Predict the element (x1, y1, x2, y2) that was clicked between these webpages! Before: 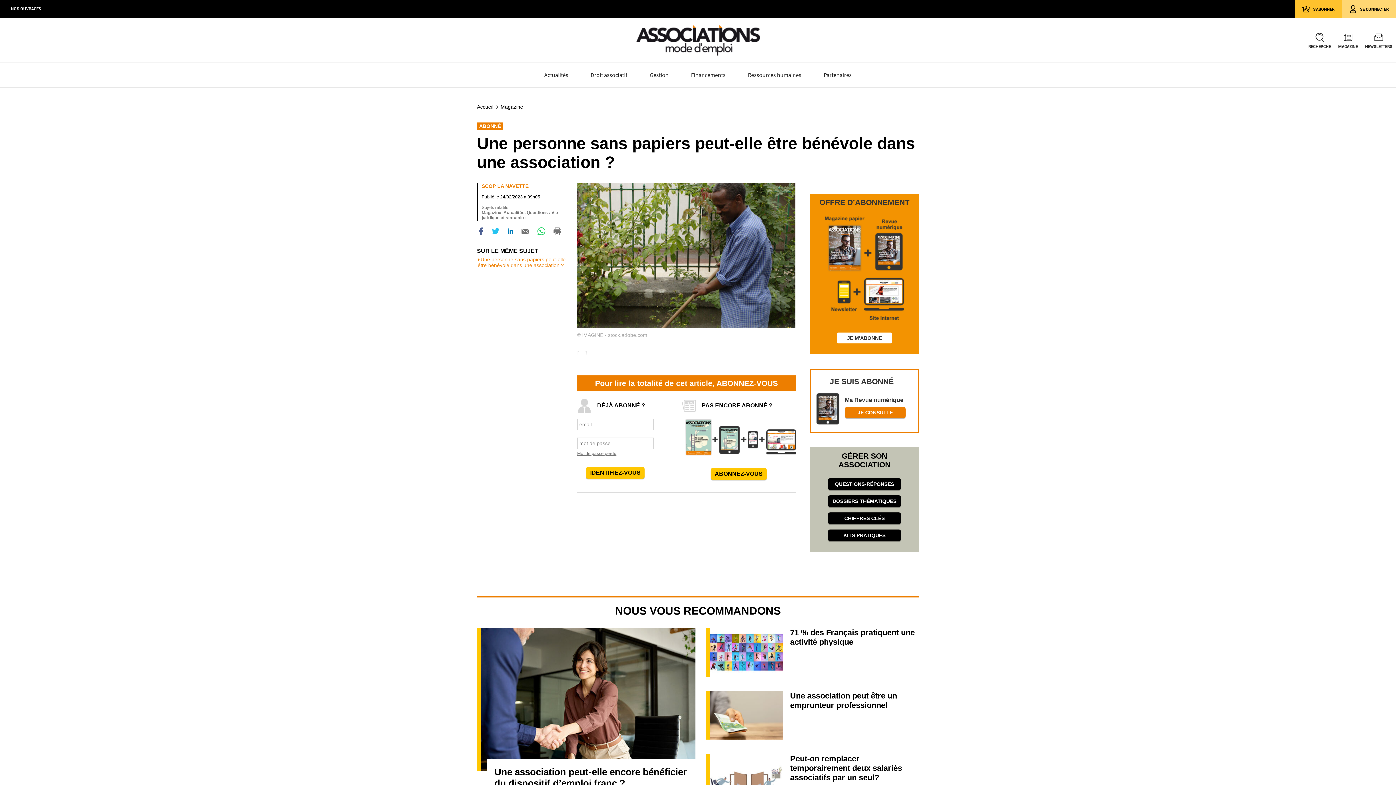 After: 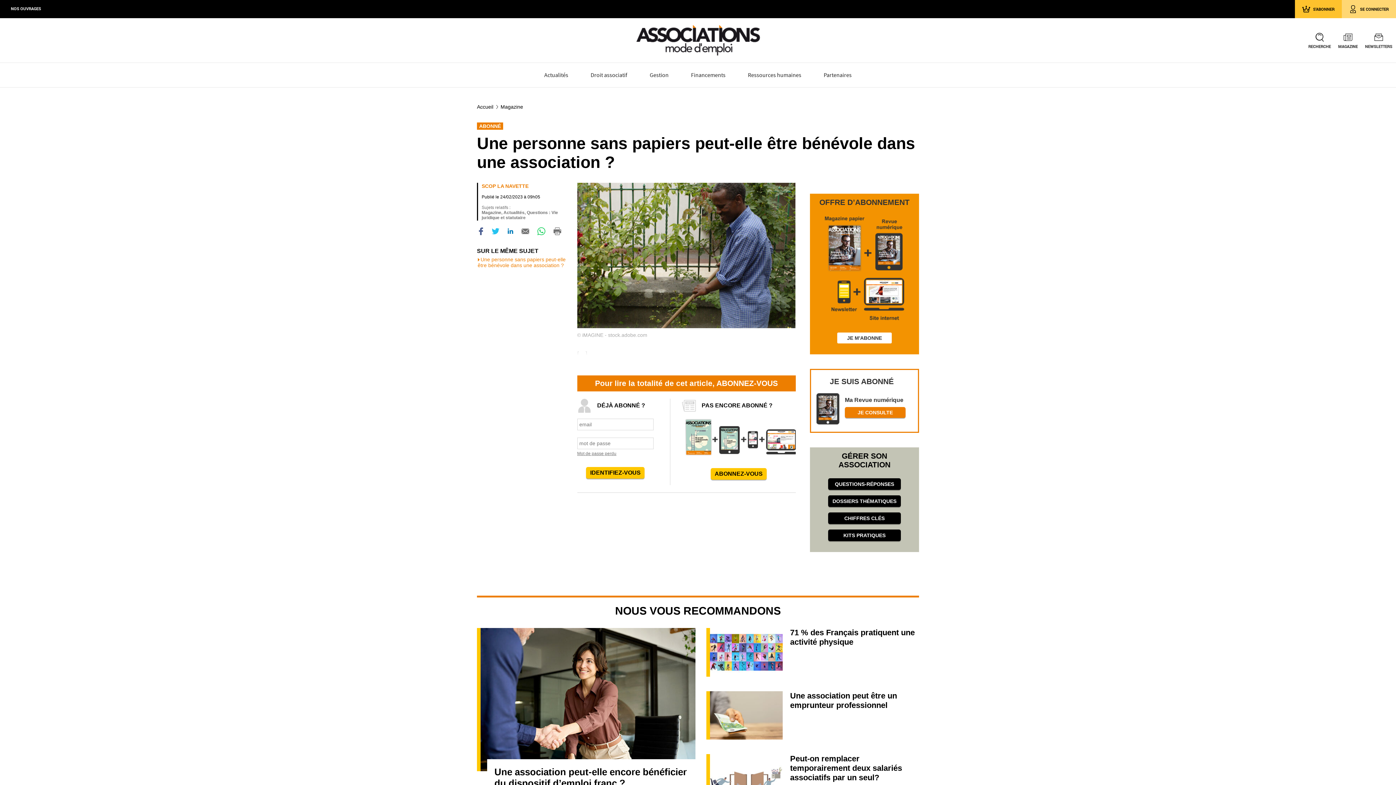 Action: label: CHIFFRES CLÉS bbox: (828, 512, 901, 524)